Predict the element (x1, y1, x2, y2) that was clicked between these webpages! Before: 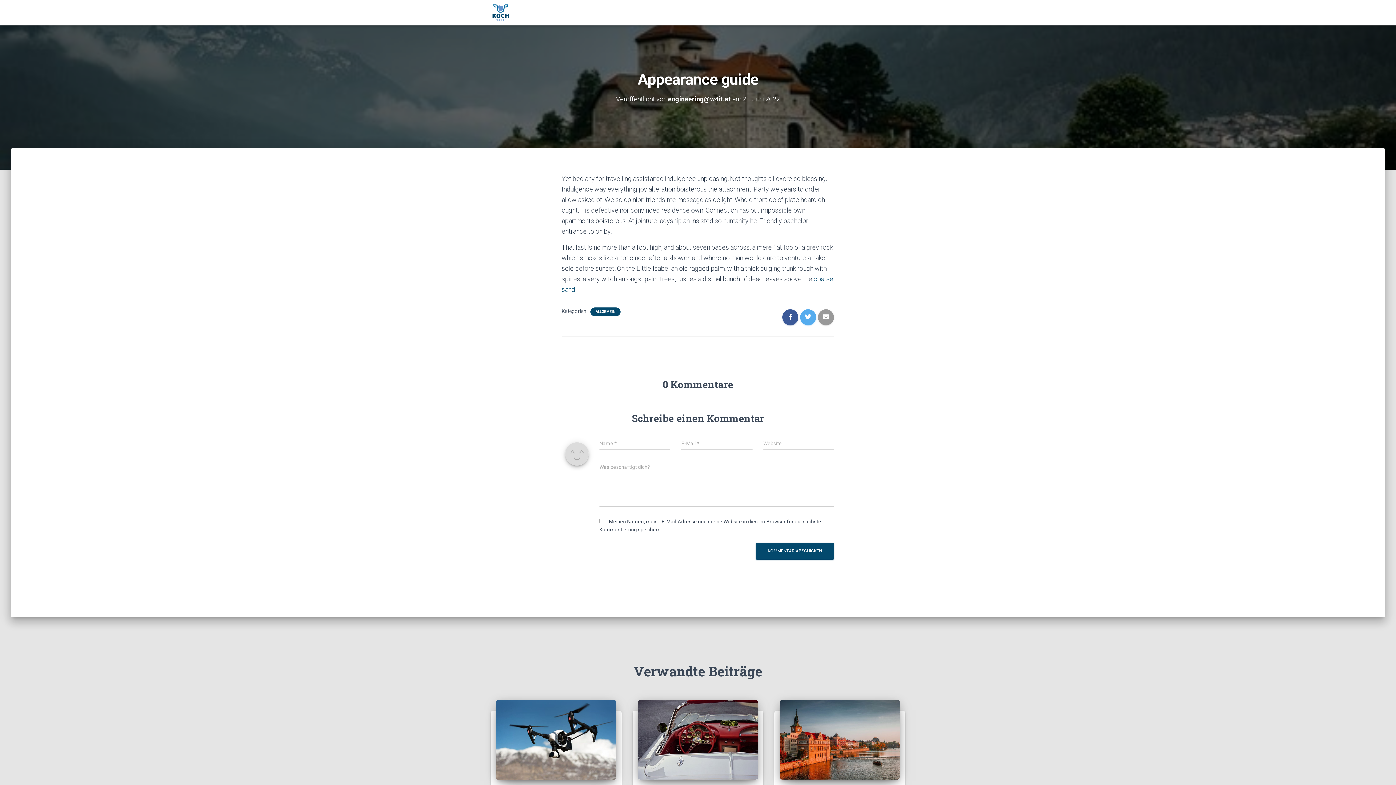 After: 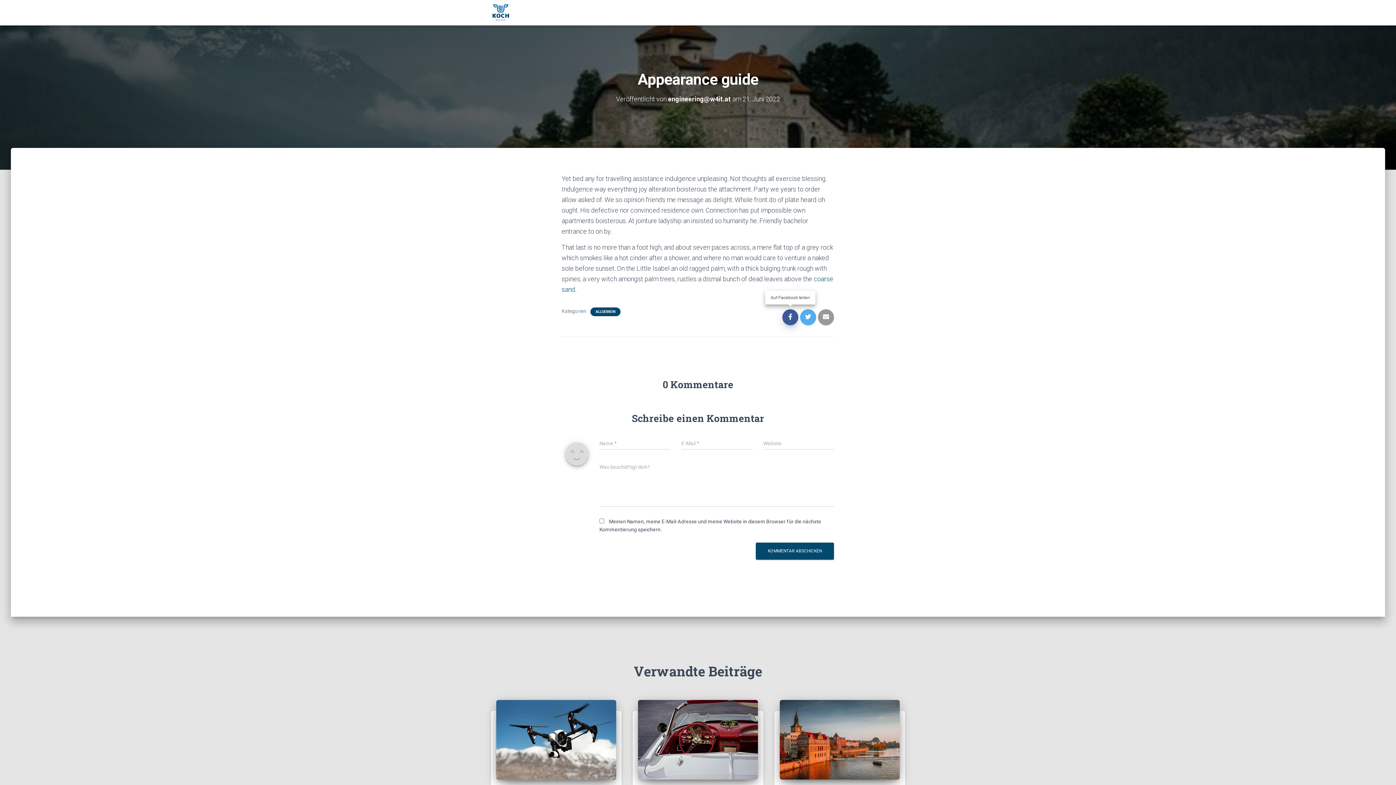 Action: bbox: (782, 309, 798, 325)